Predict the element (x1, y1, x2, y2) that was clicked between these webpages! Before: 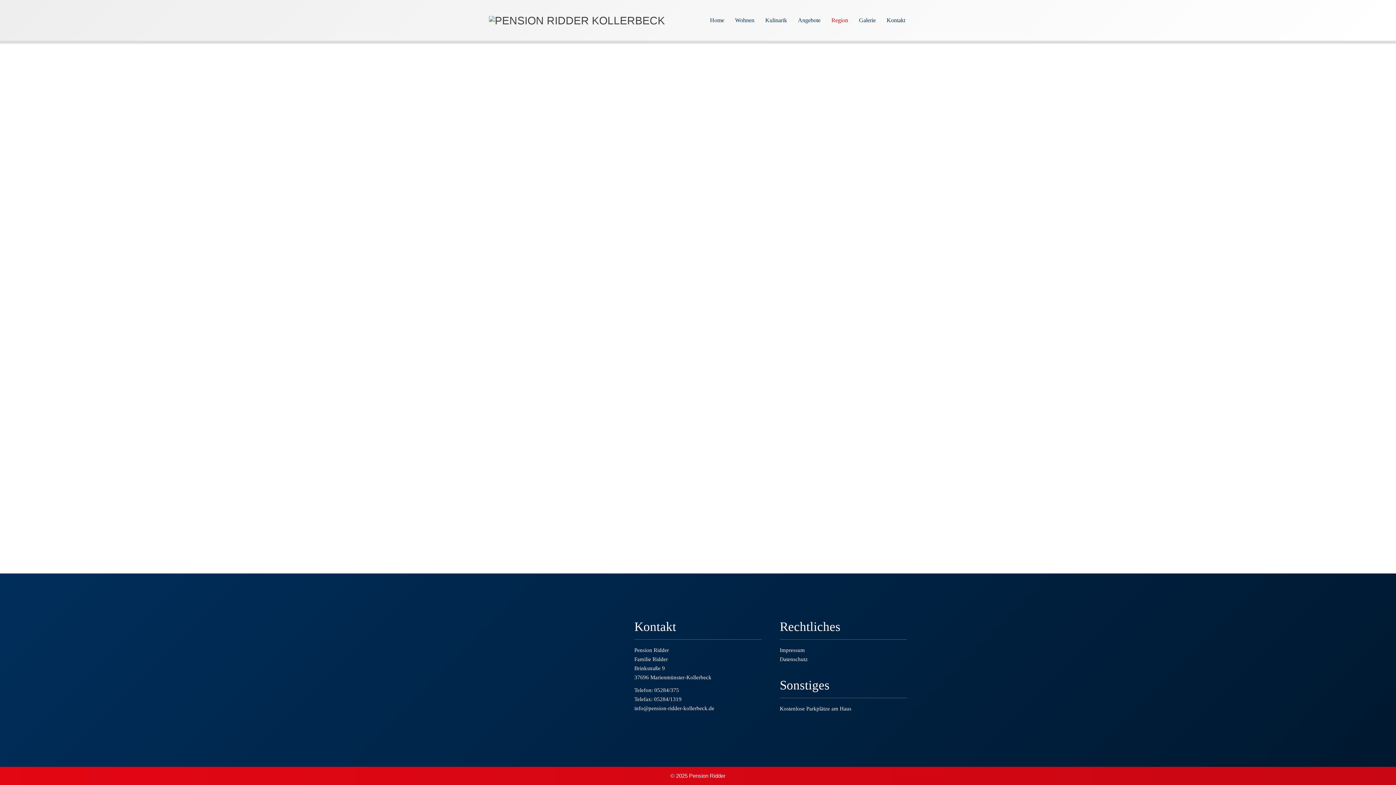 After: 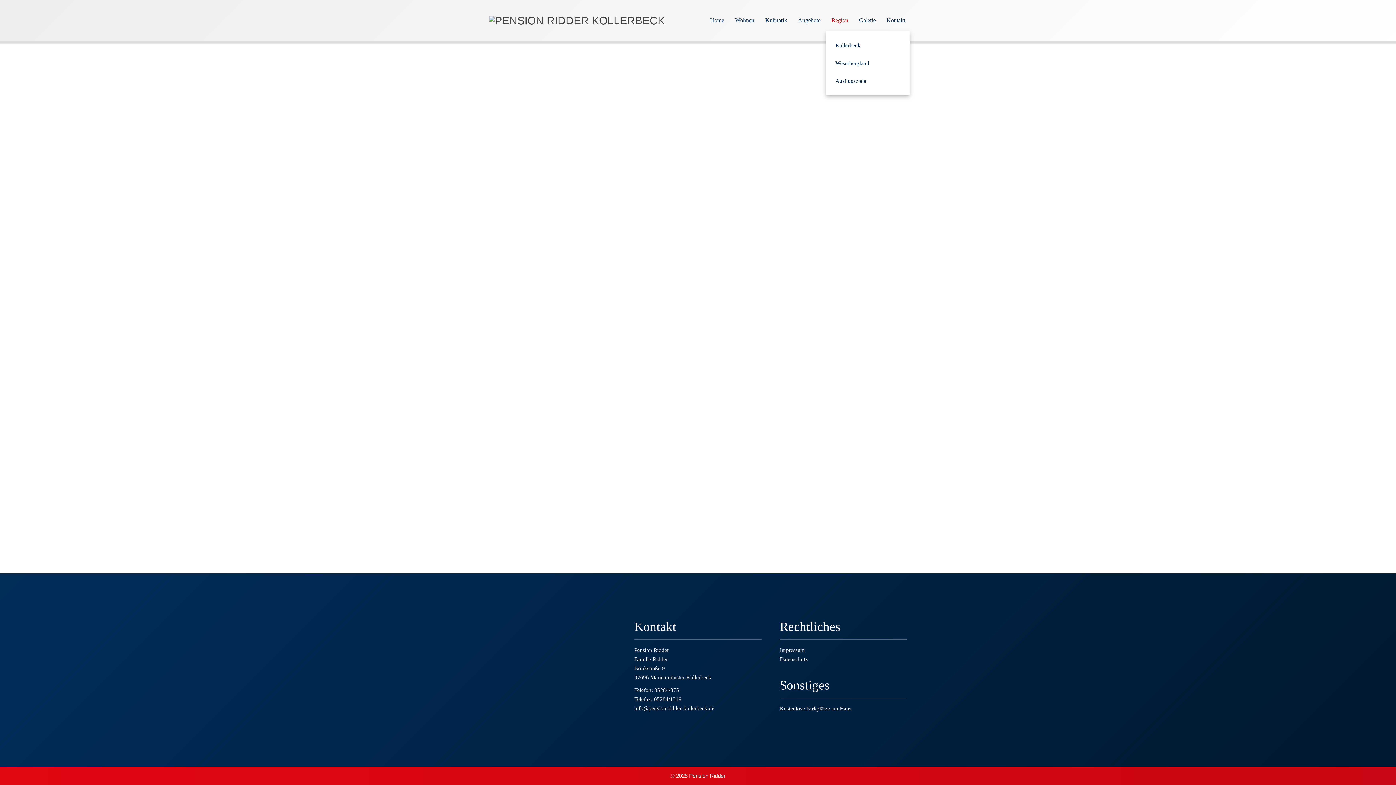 Action: label: Region bbox: (826, 9, 853, 31)